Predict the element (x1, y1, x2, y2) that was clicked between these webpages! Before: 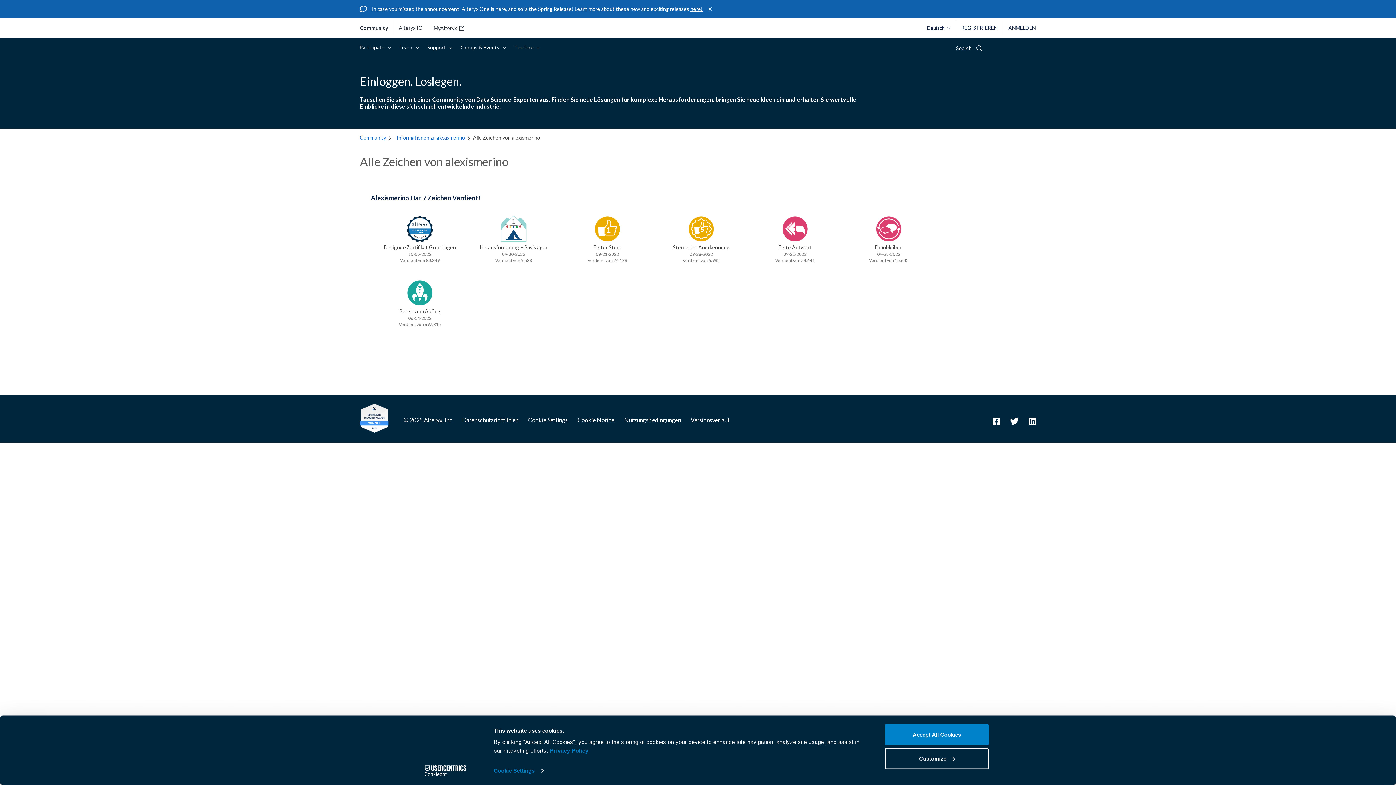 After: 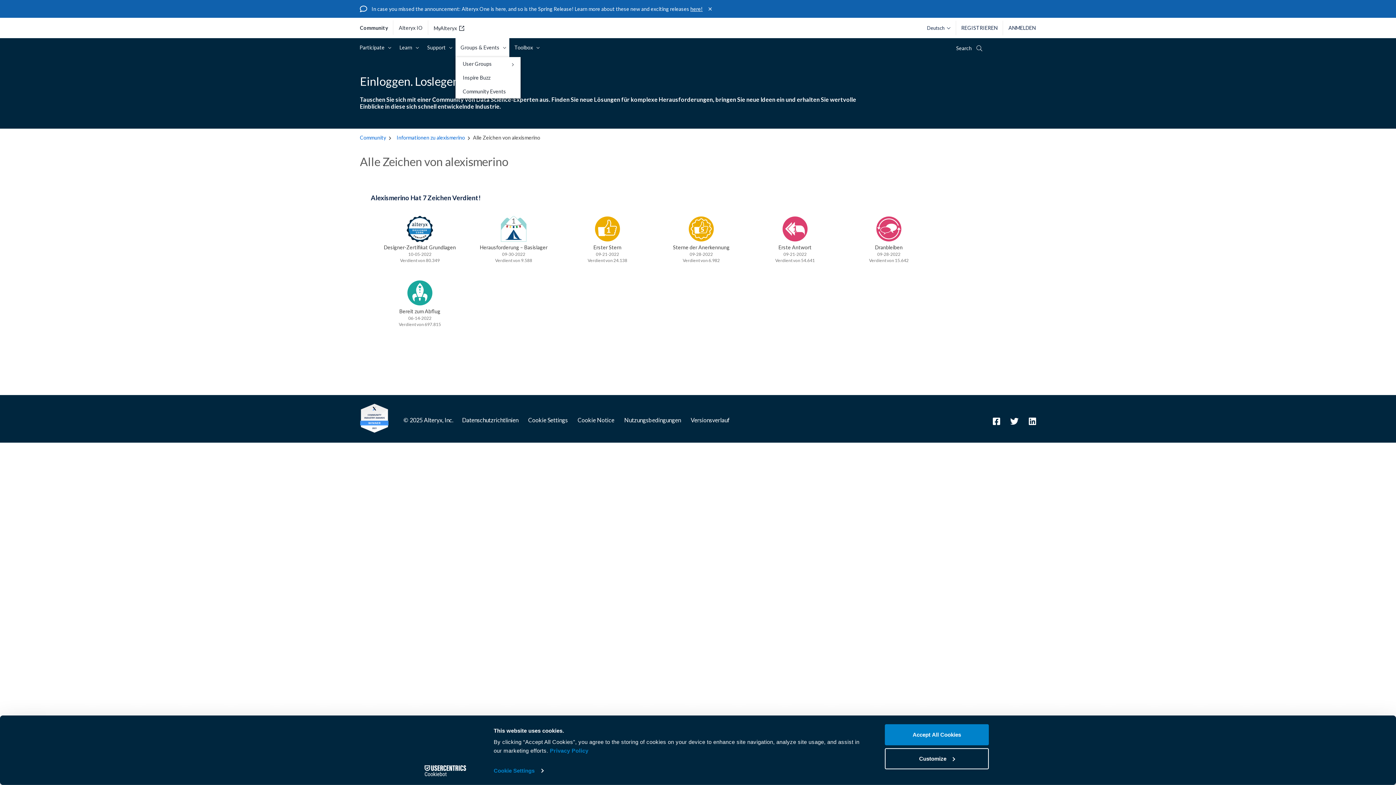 Action: label: Groups & Events  bbox: (455, 38, 509, 57)